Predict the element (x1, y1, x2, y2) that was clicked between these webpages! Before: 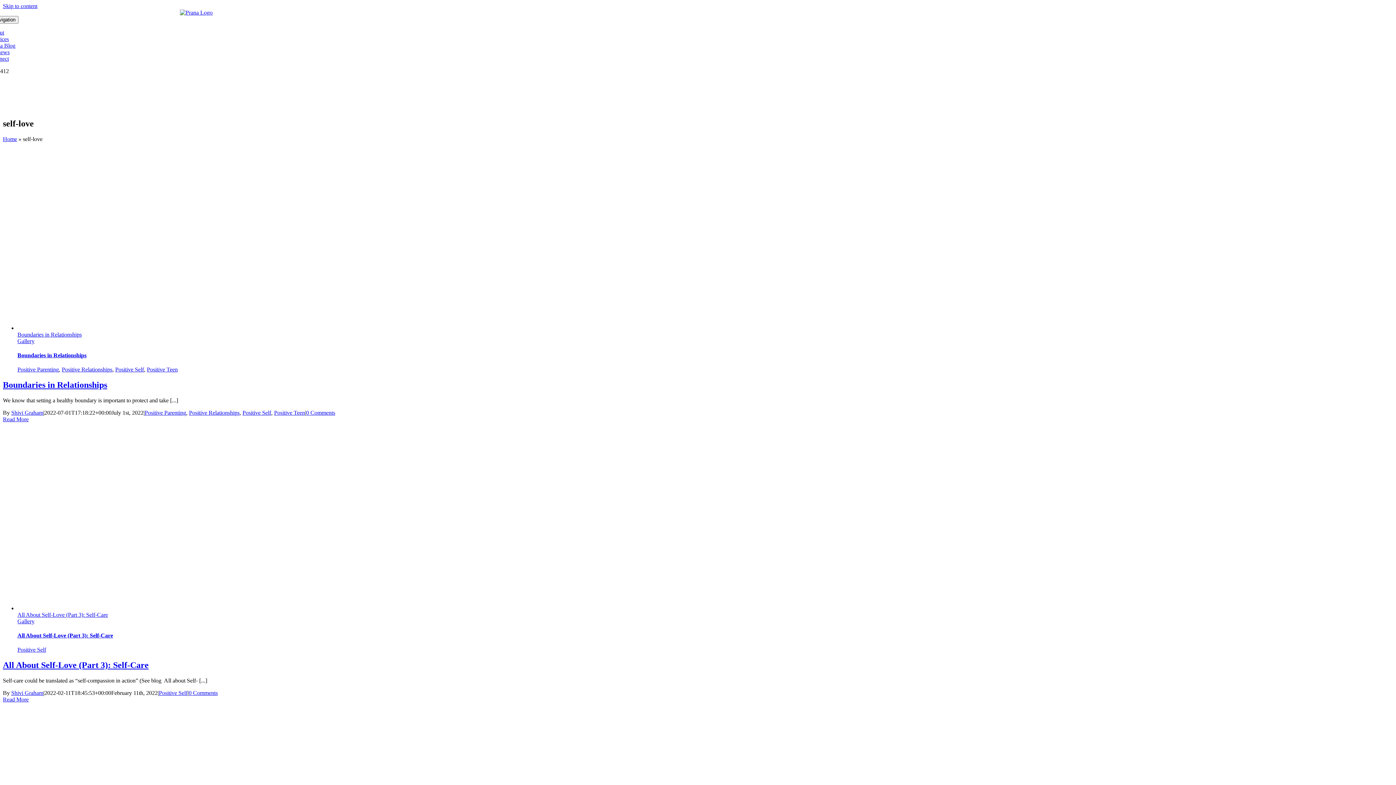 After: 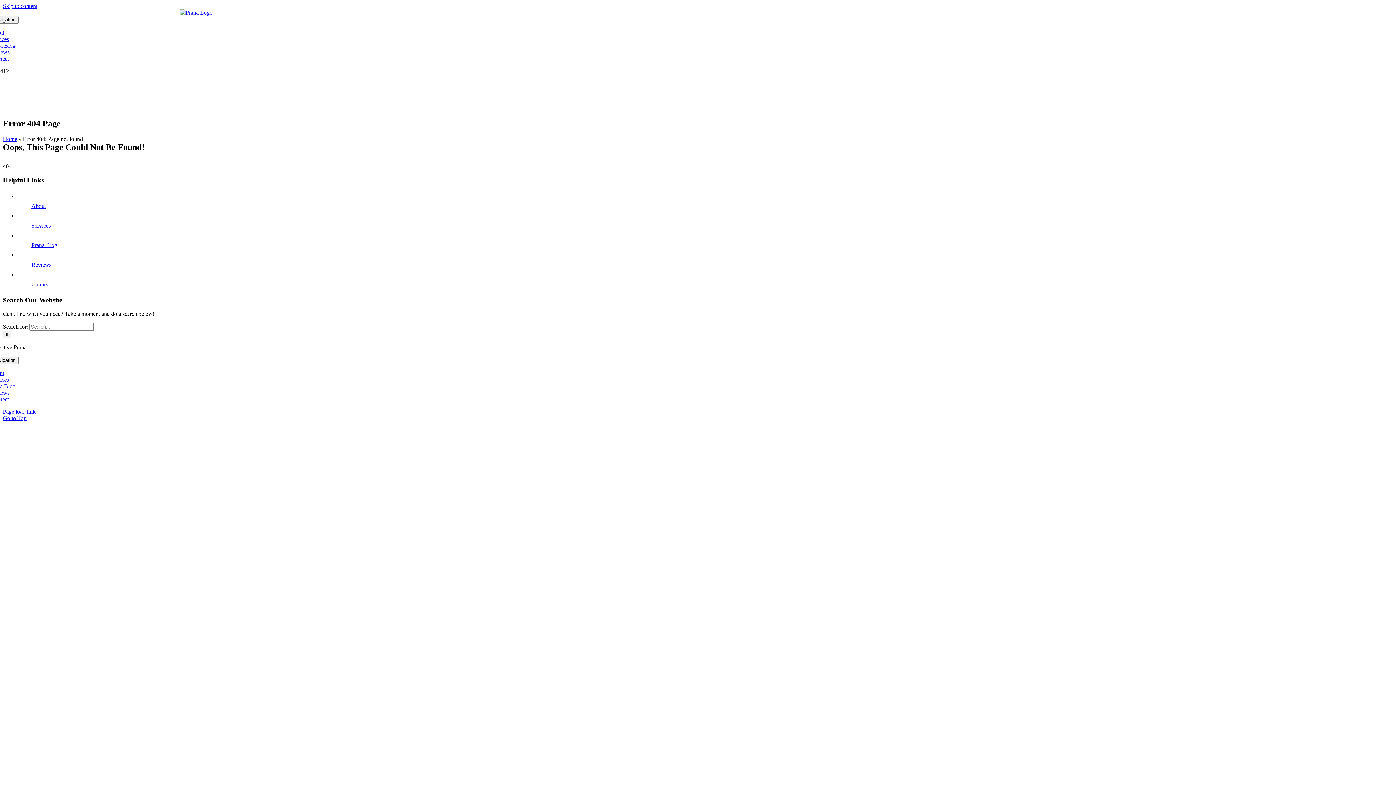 Action: bbox: (17, 618, 34, 624) label: Gallery